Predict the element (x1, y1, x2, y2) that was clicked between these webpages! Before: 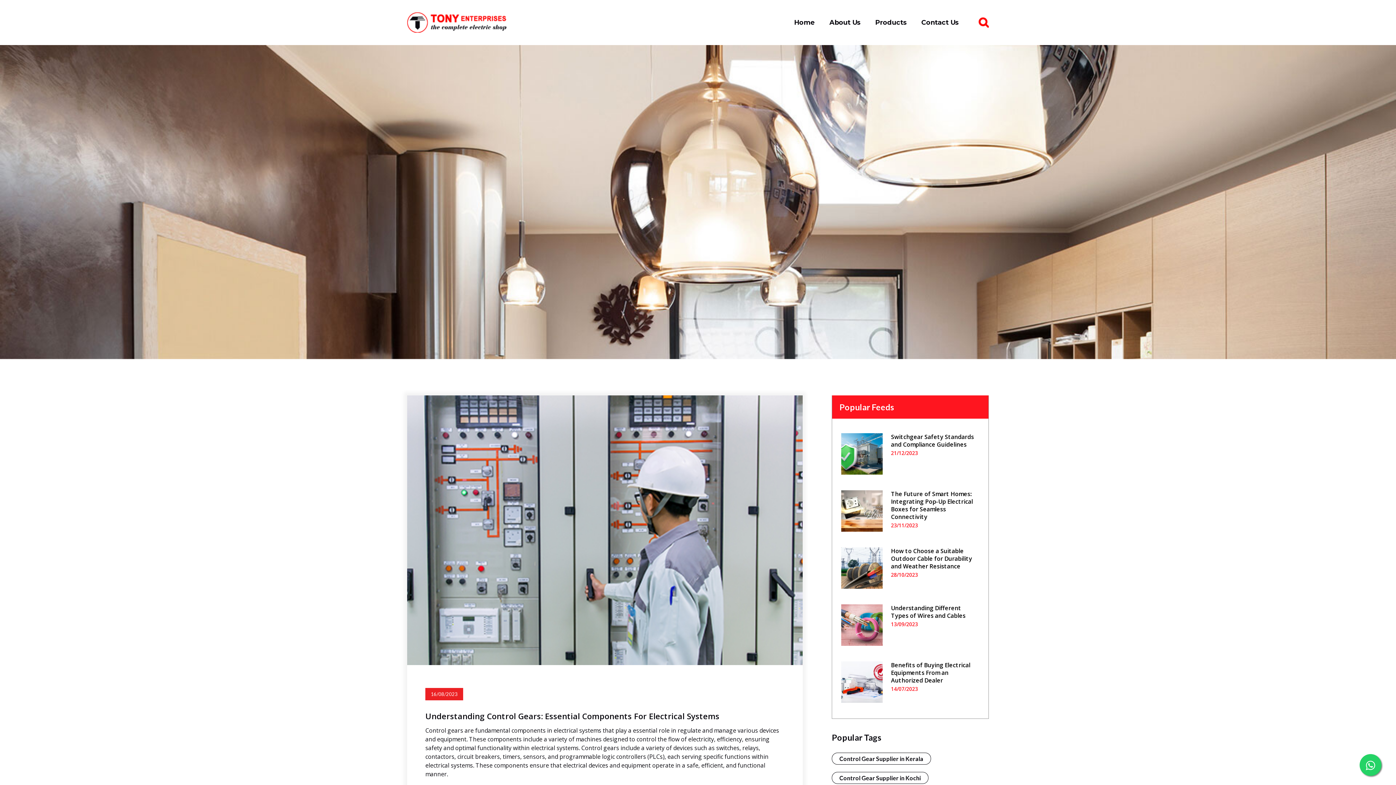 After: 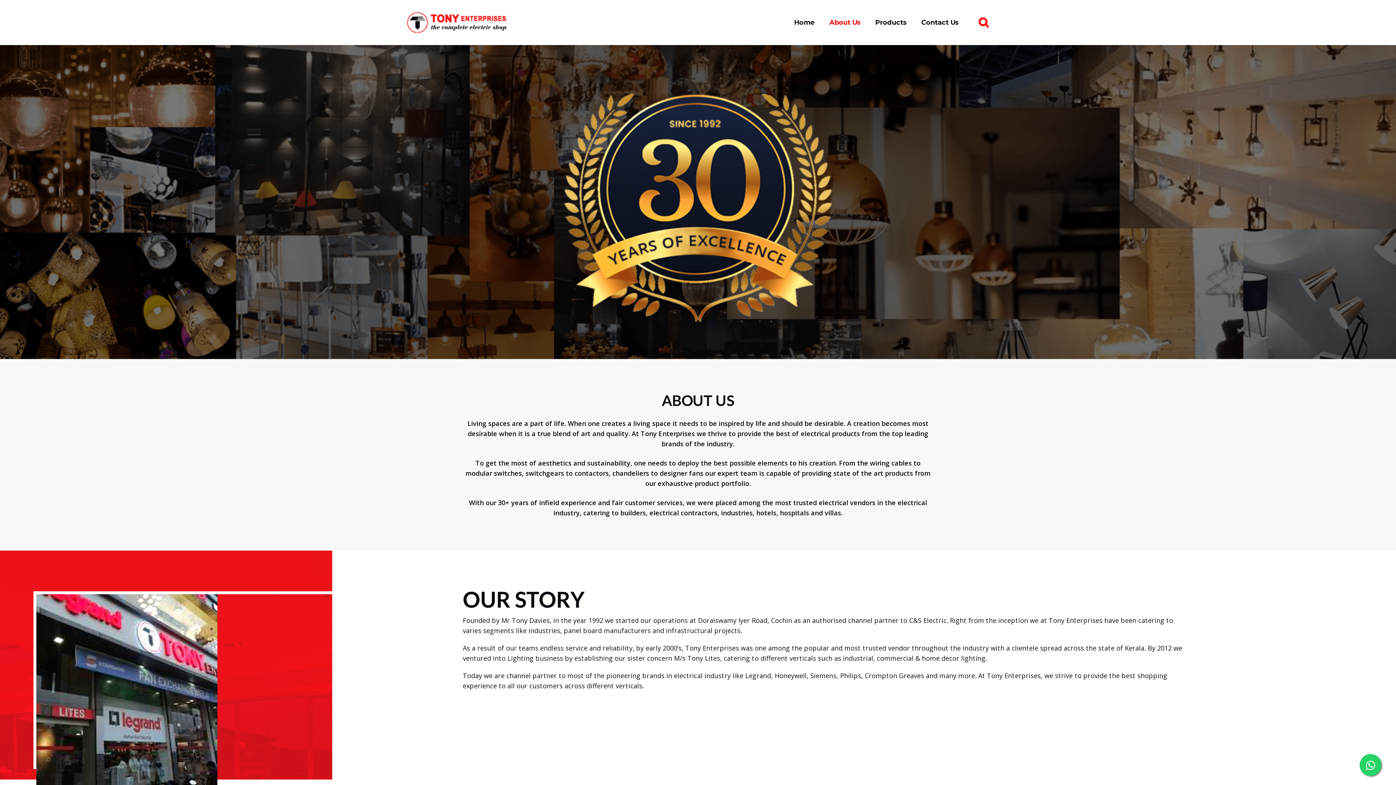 Action: label: About Us bbox: (822, 18, 868, 26)